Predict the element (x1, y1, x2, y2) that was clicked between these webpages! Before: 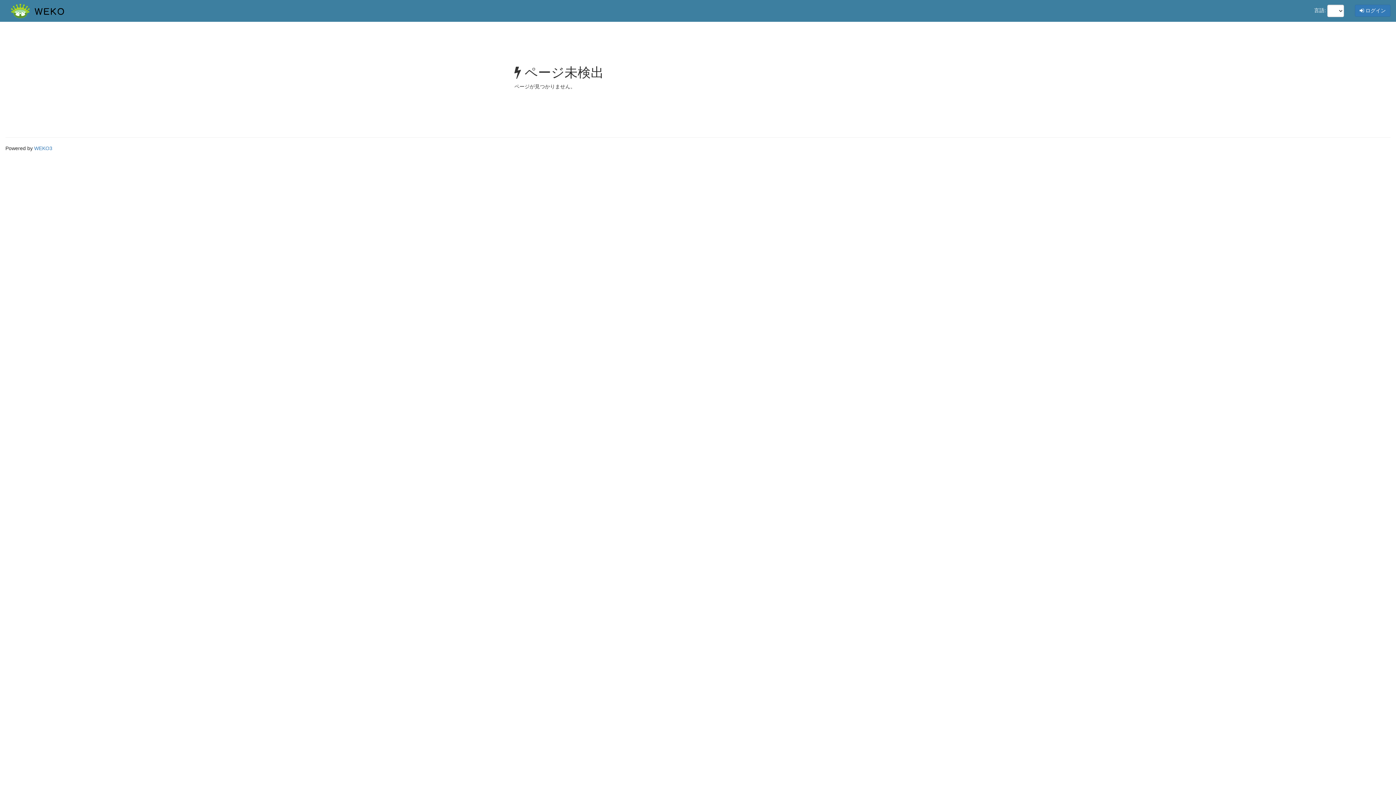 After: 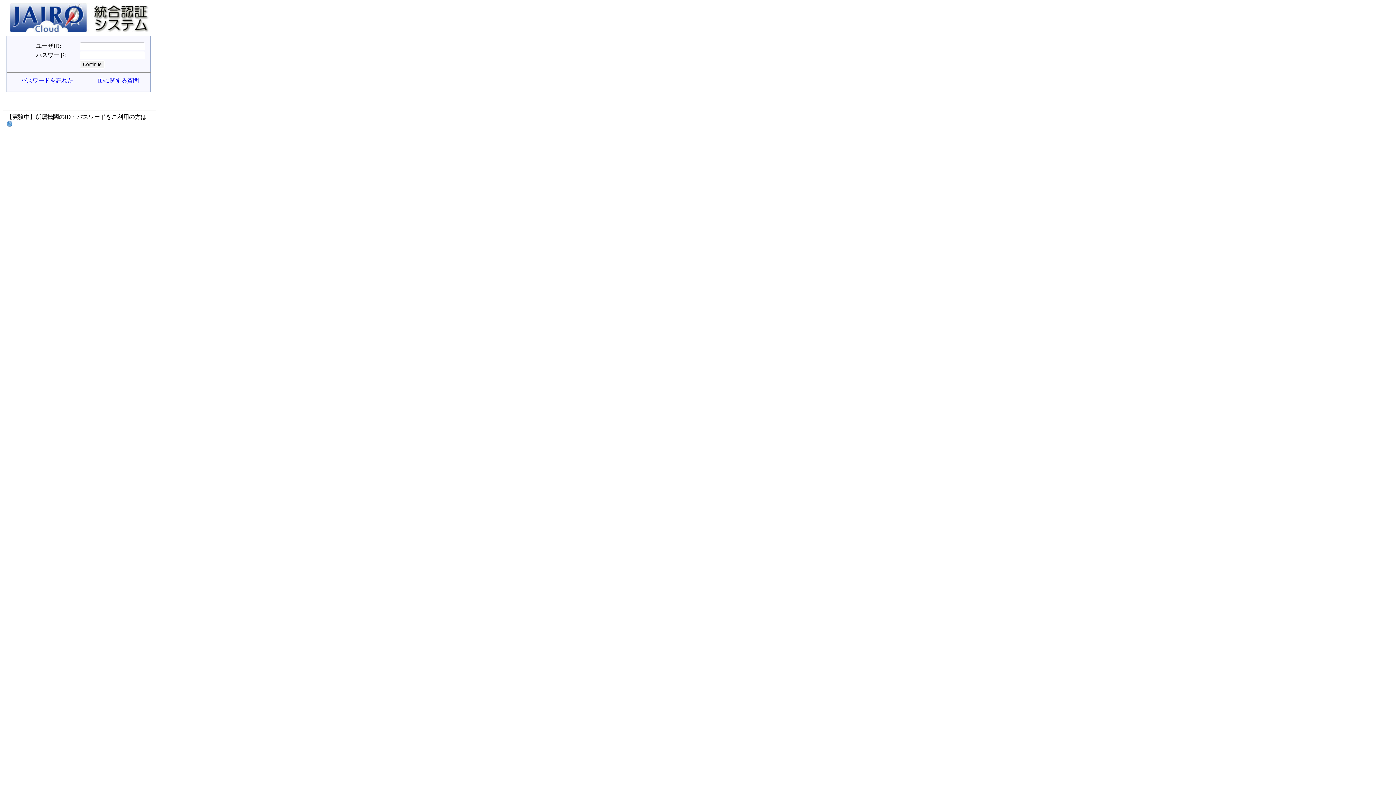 Action: bbox: (1355, 4, 1390, 16) label:  ログイン